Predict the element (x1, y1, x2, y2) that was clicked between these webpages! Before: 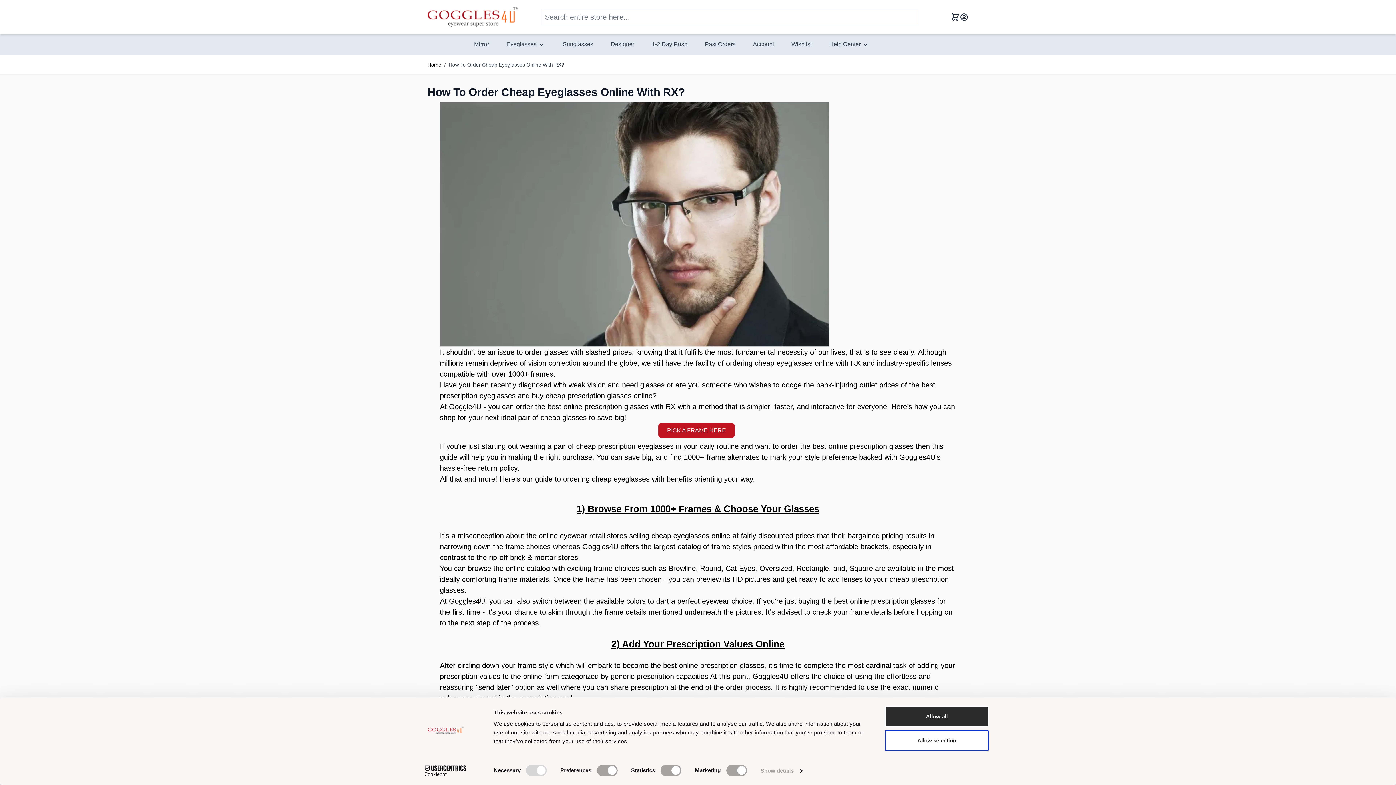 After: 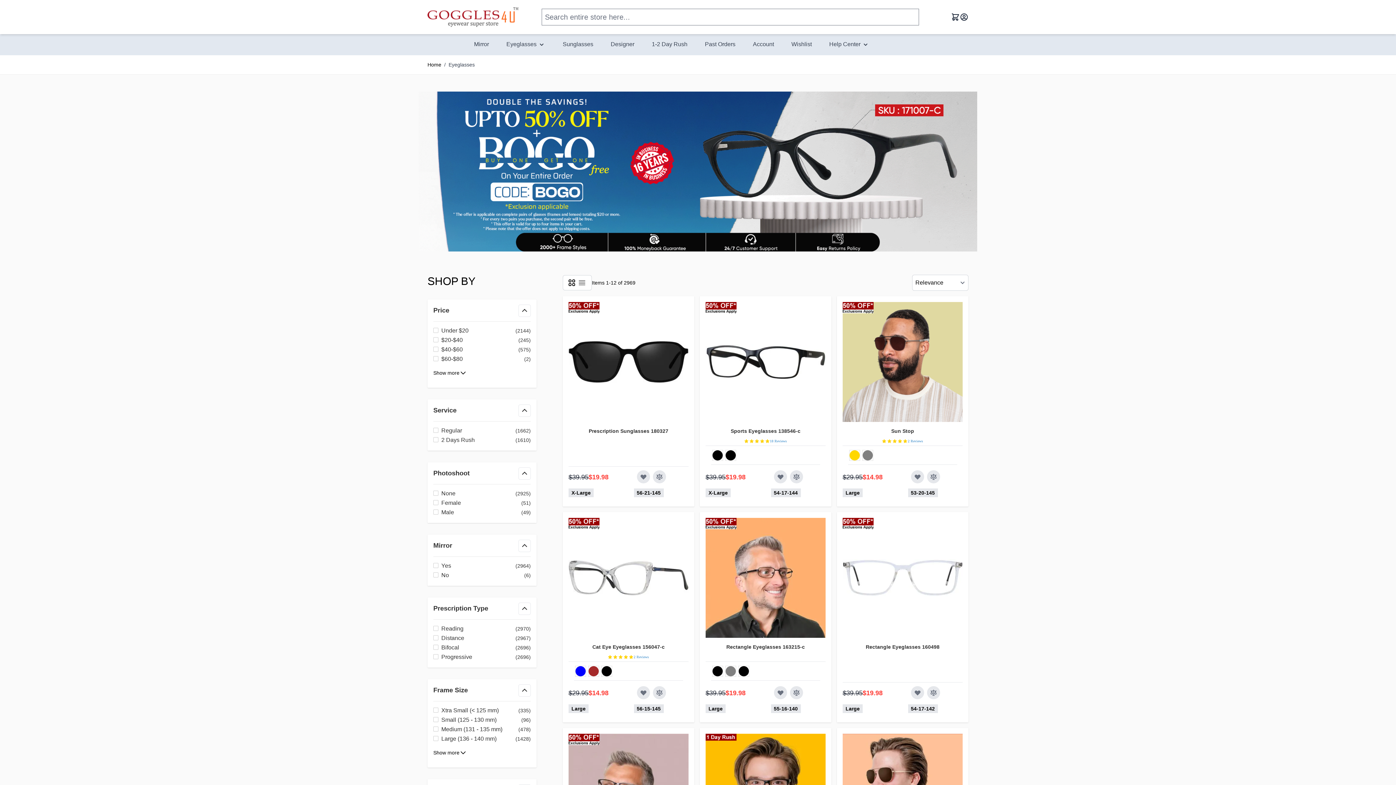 Action: bbox: (503, 37, 548, 51) label: Eyeglasses 